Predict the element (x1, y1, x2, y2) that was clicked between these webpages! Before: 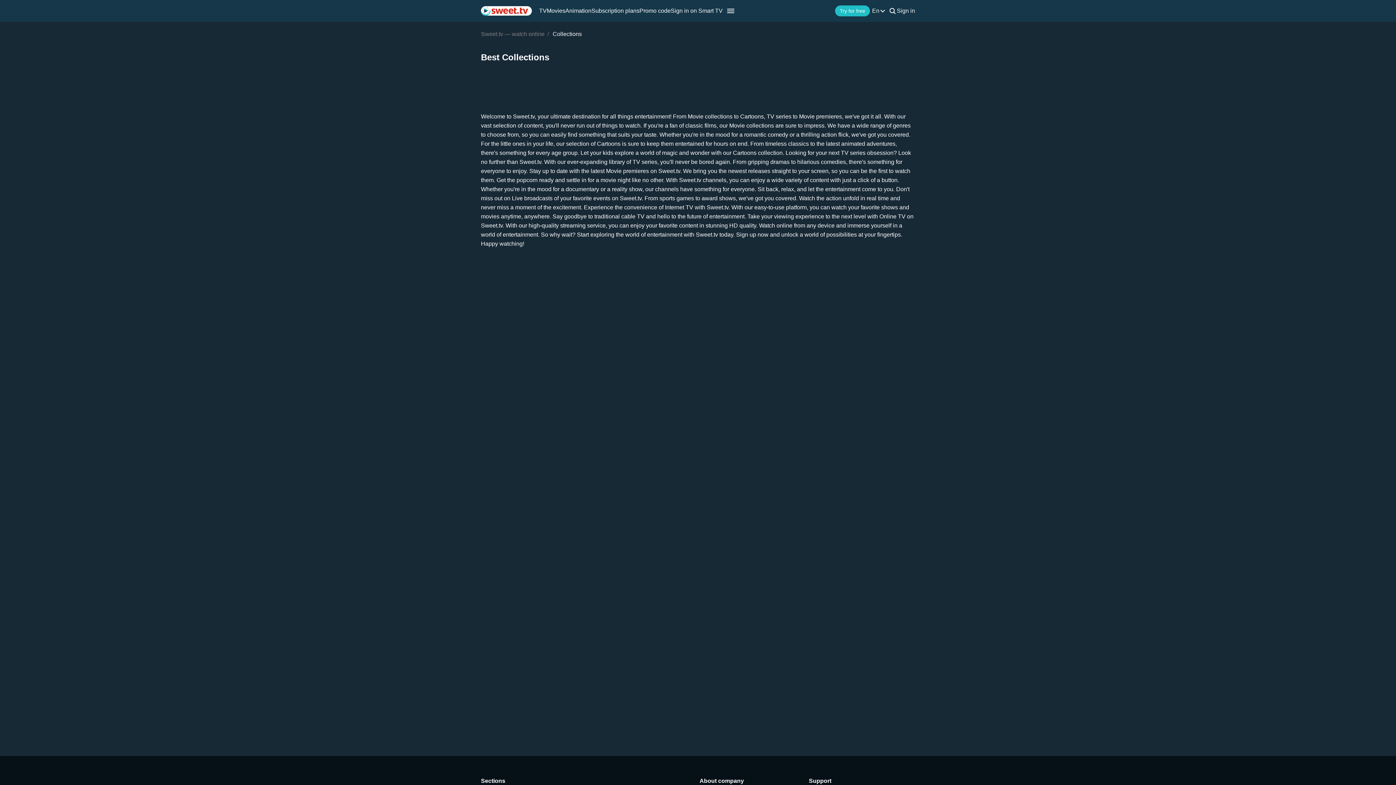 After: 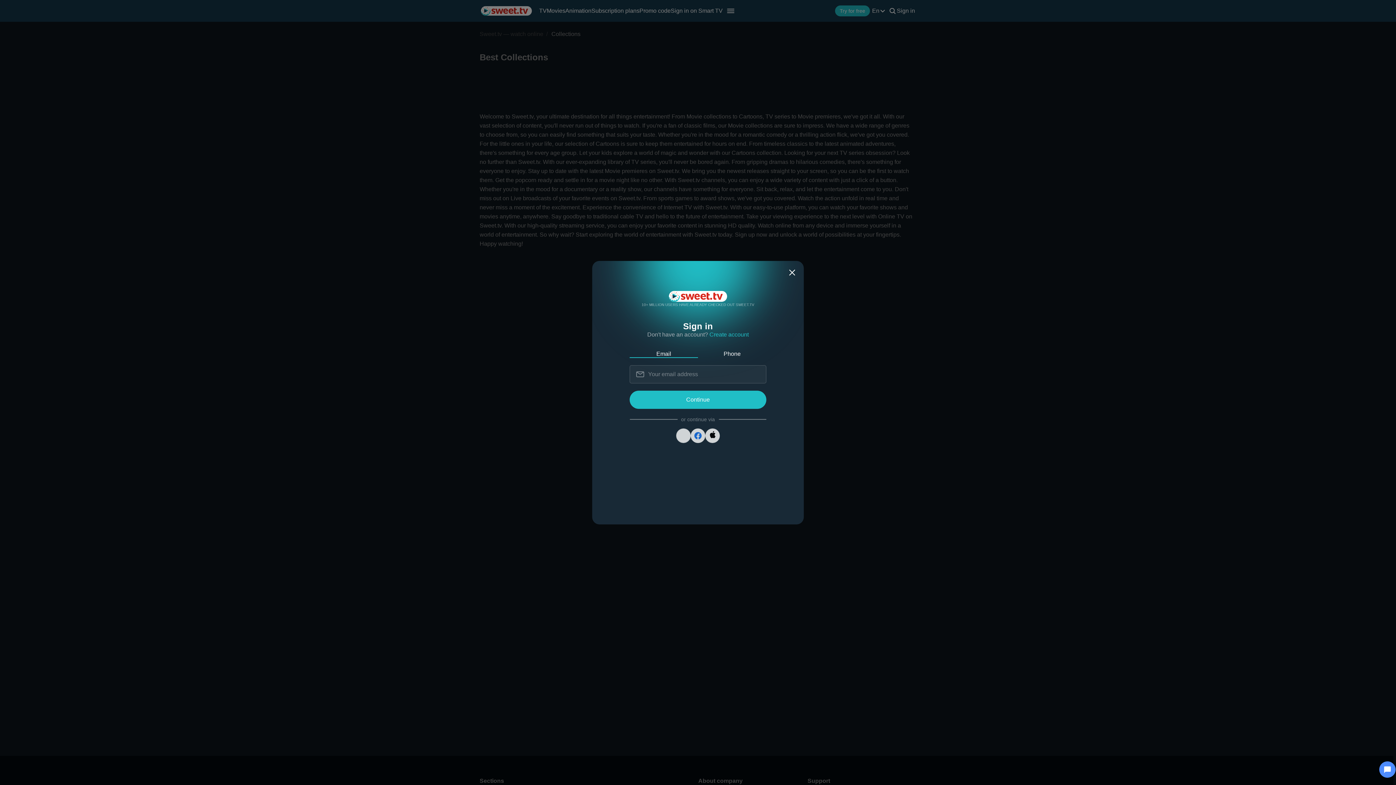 Action: label: Sign in bbox: (897, 7, 915, 13)